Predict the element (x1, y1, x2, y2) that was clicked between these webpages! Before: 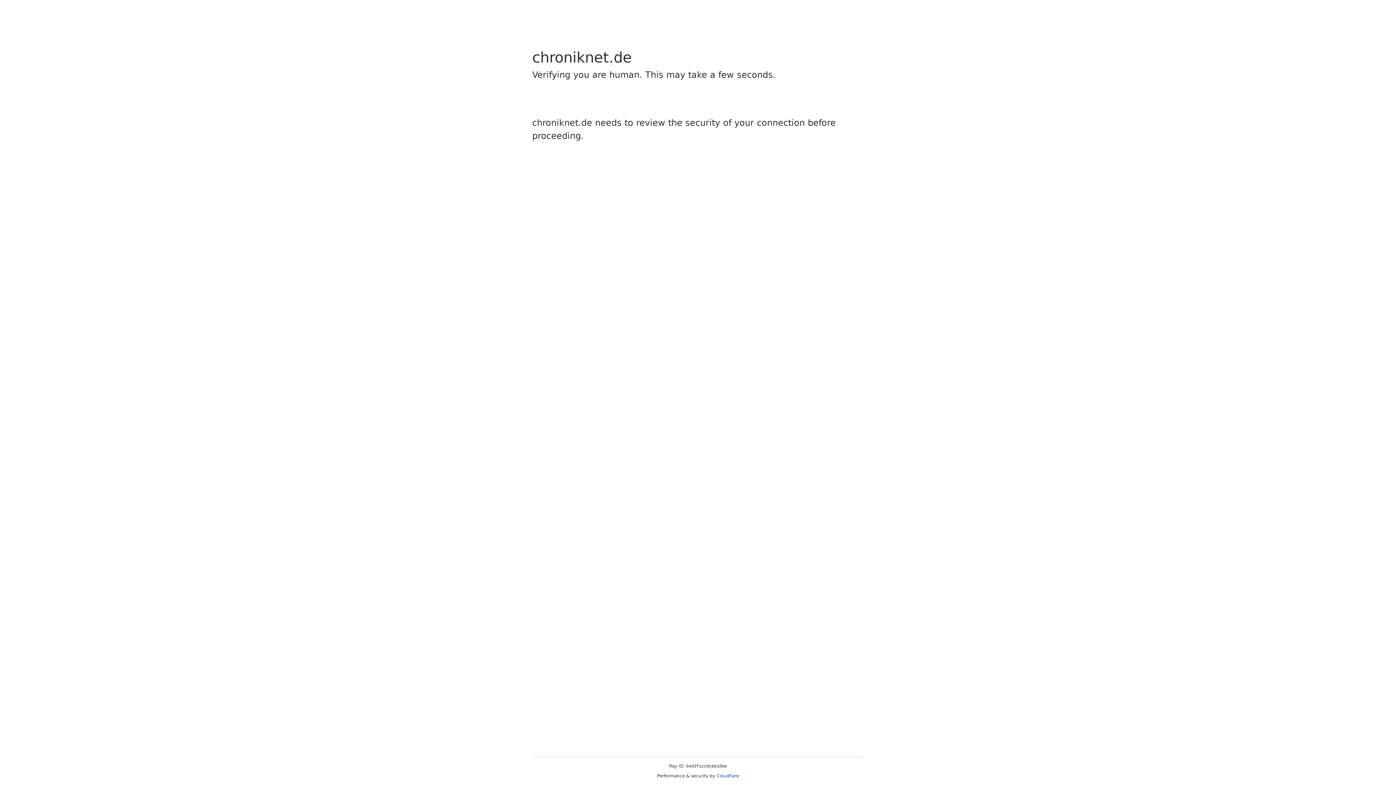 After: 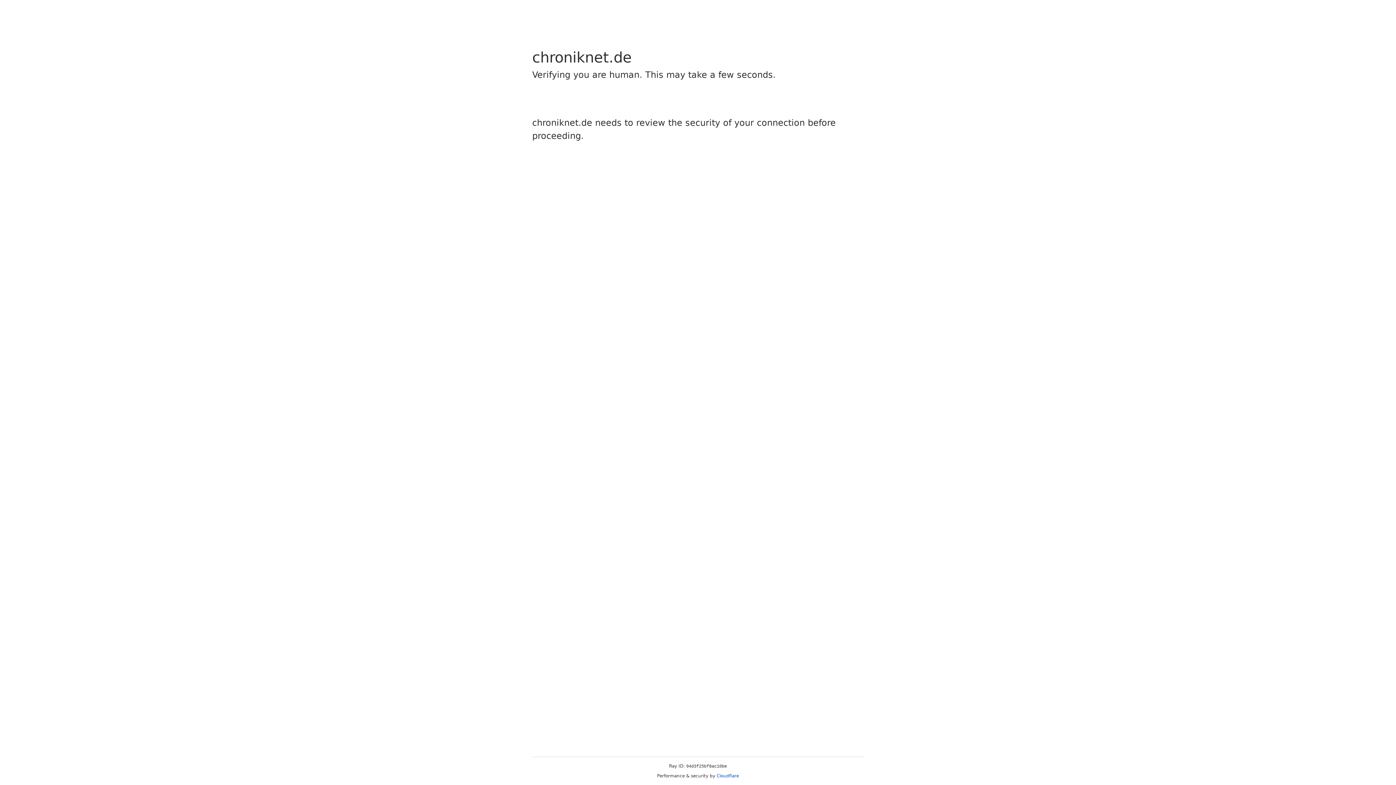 Action: bbox: (716, 773, 739, 778) label: Cloudflare